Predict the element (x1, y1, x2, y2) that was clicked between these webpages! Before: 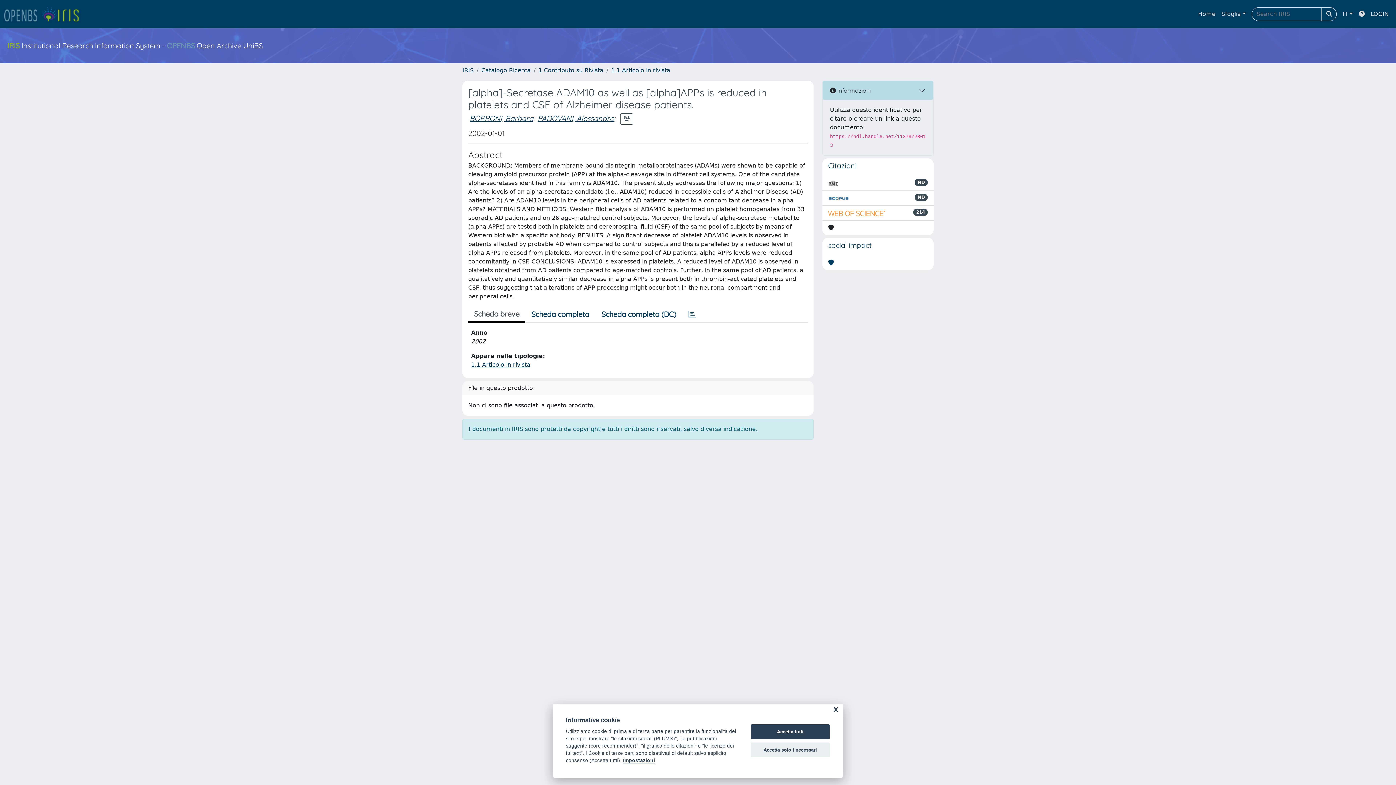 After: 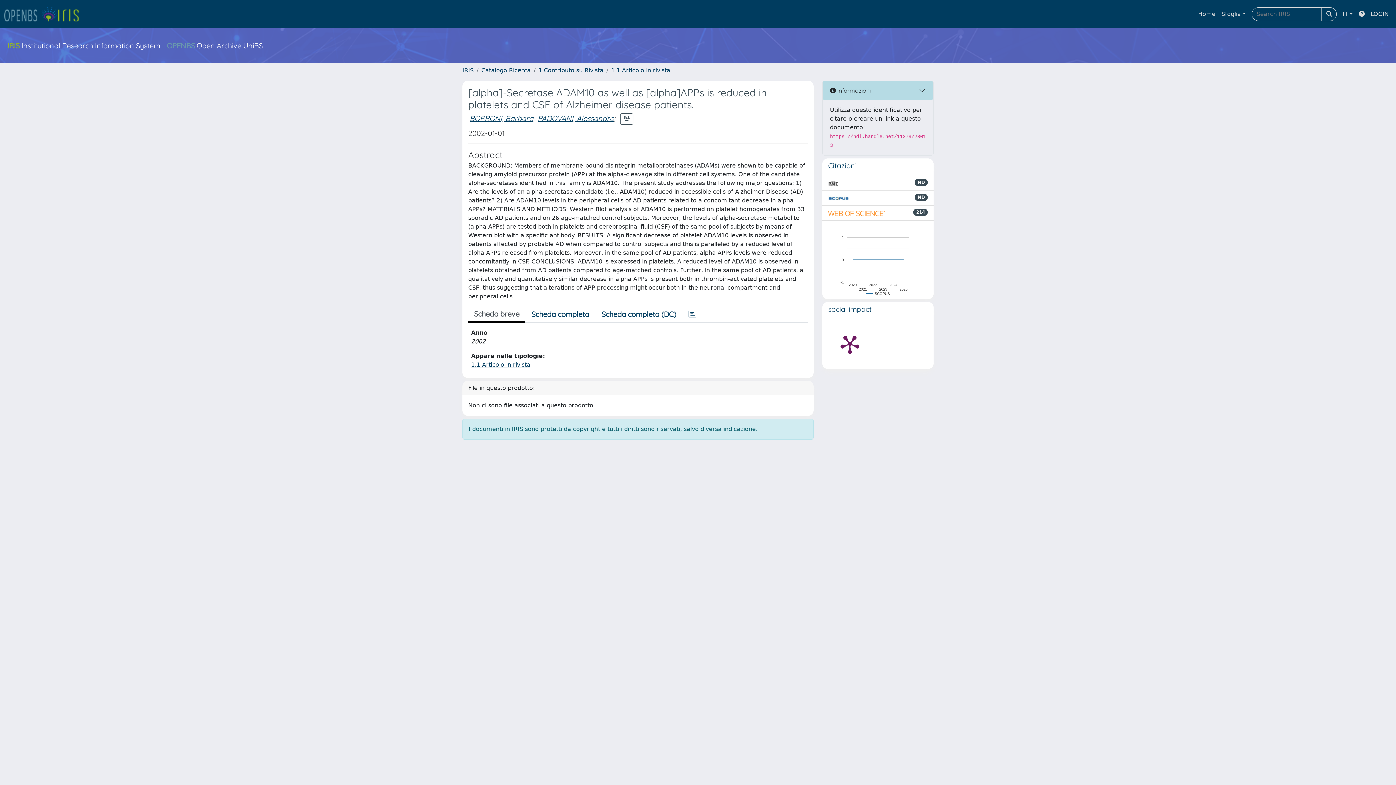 Action: label: Accetta tutti bbox: (750, 724, 830, 739)